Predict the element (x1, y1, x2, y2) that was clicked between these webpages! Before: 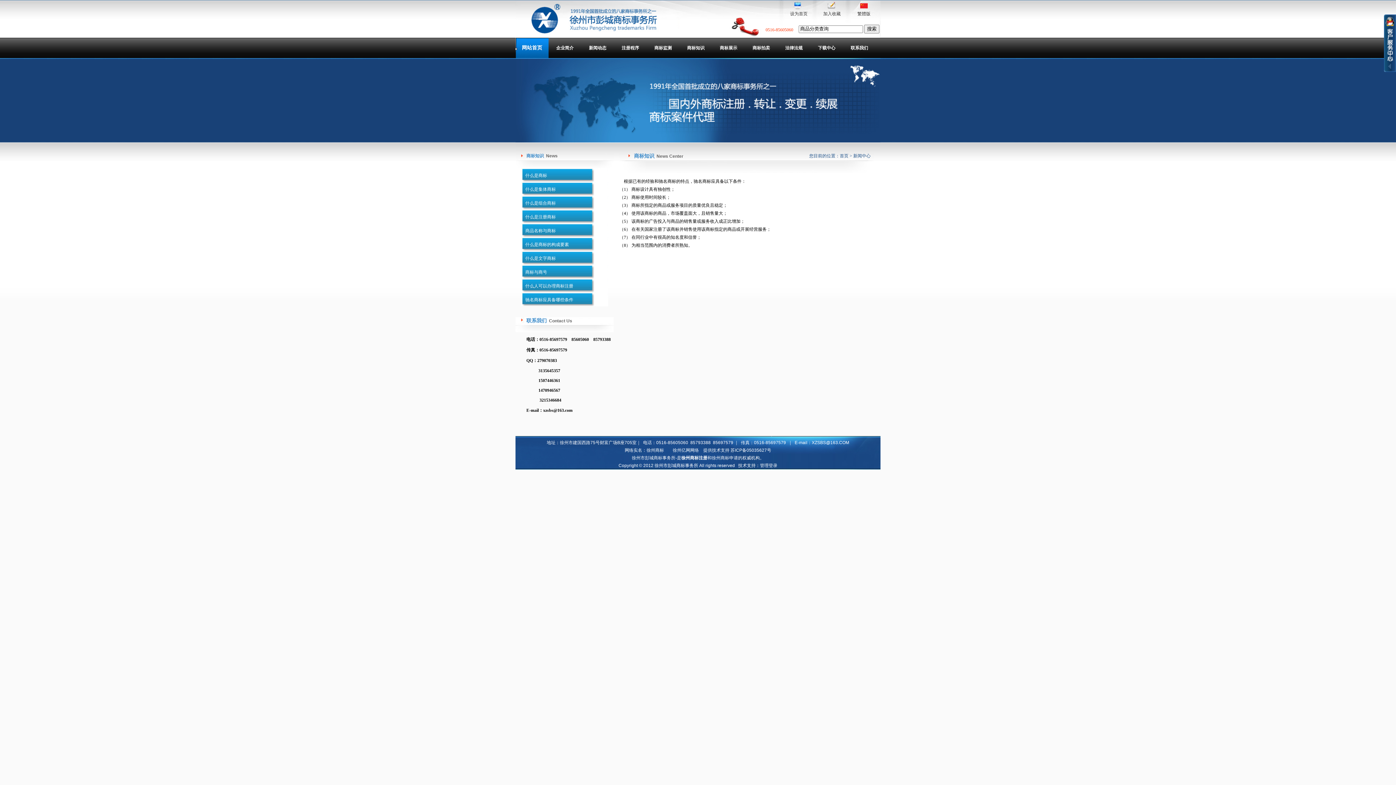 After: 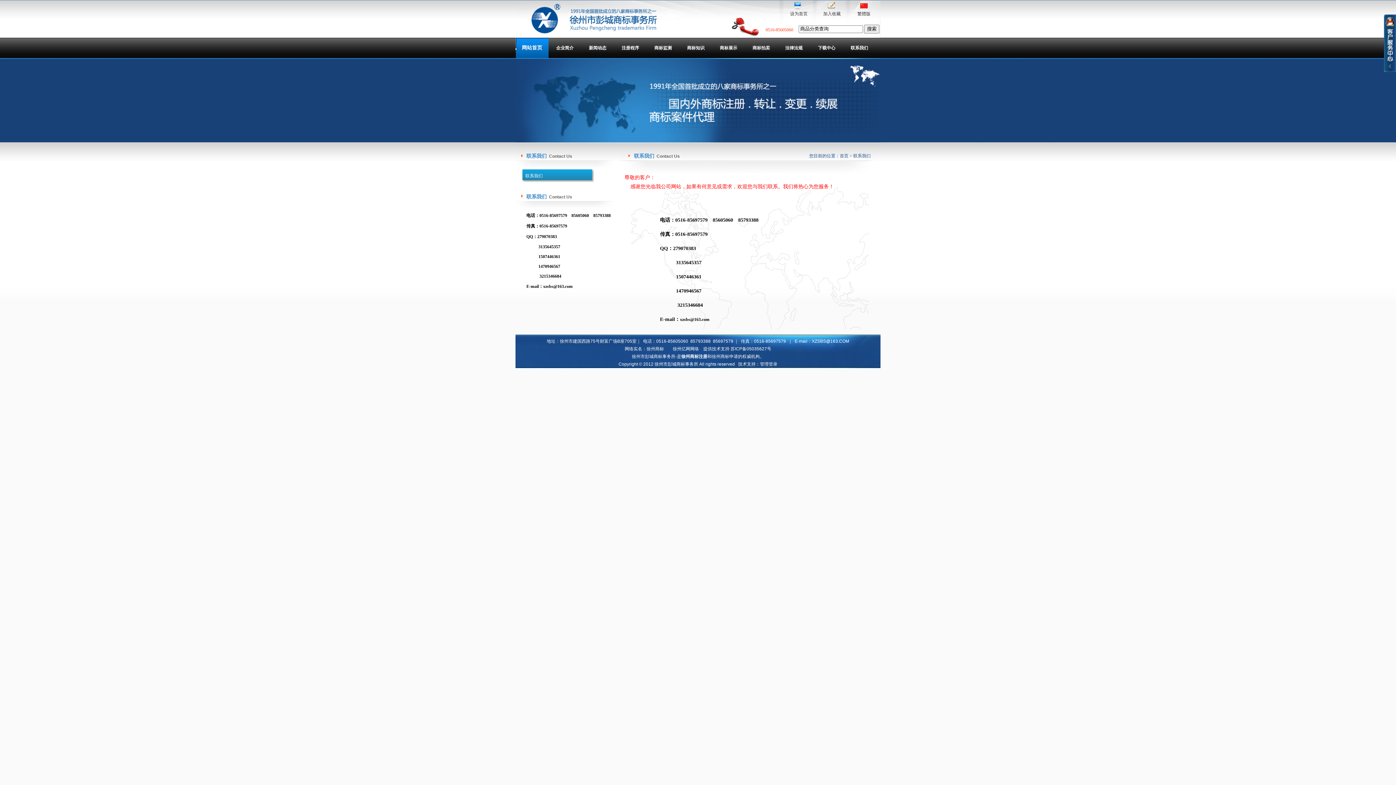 Action: label: 联系我们 bbox: (843, 37, 876, 58)